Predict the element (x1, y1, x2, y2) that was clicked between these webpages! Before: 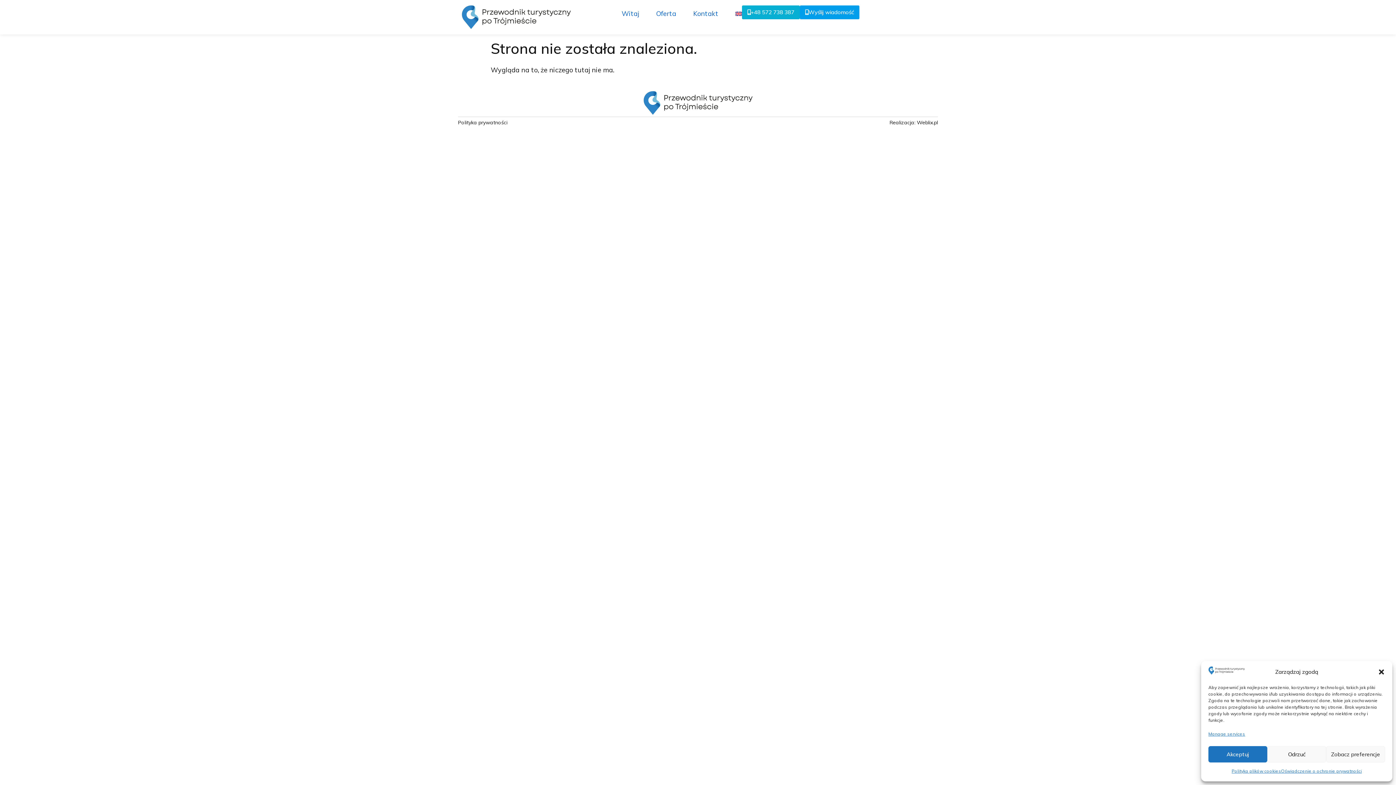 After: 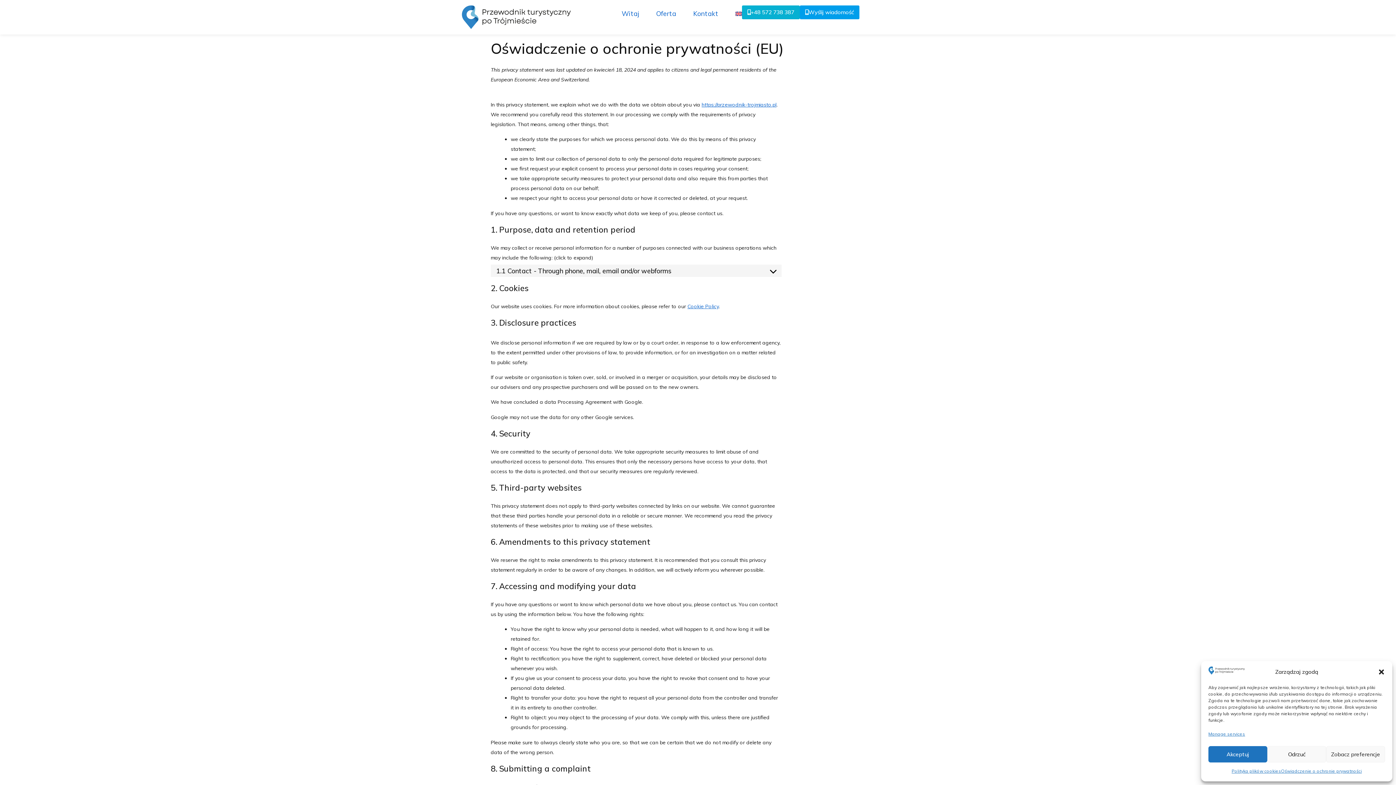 Action: bbox: (1281, 766, 1362, 776) label: Oświadczenie o ochronie prywatności